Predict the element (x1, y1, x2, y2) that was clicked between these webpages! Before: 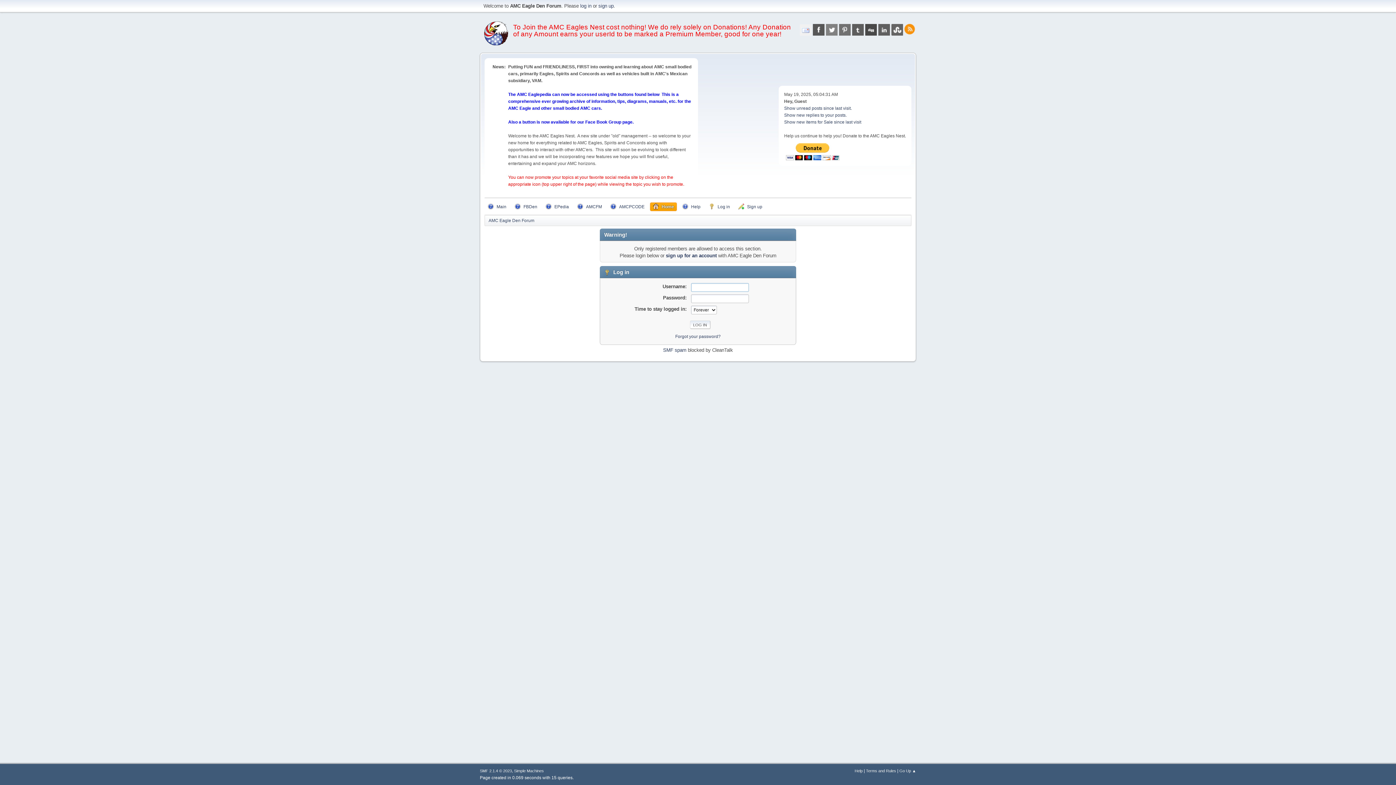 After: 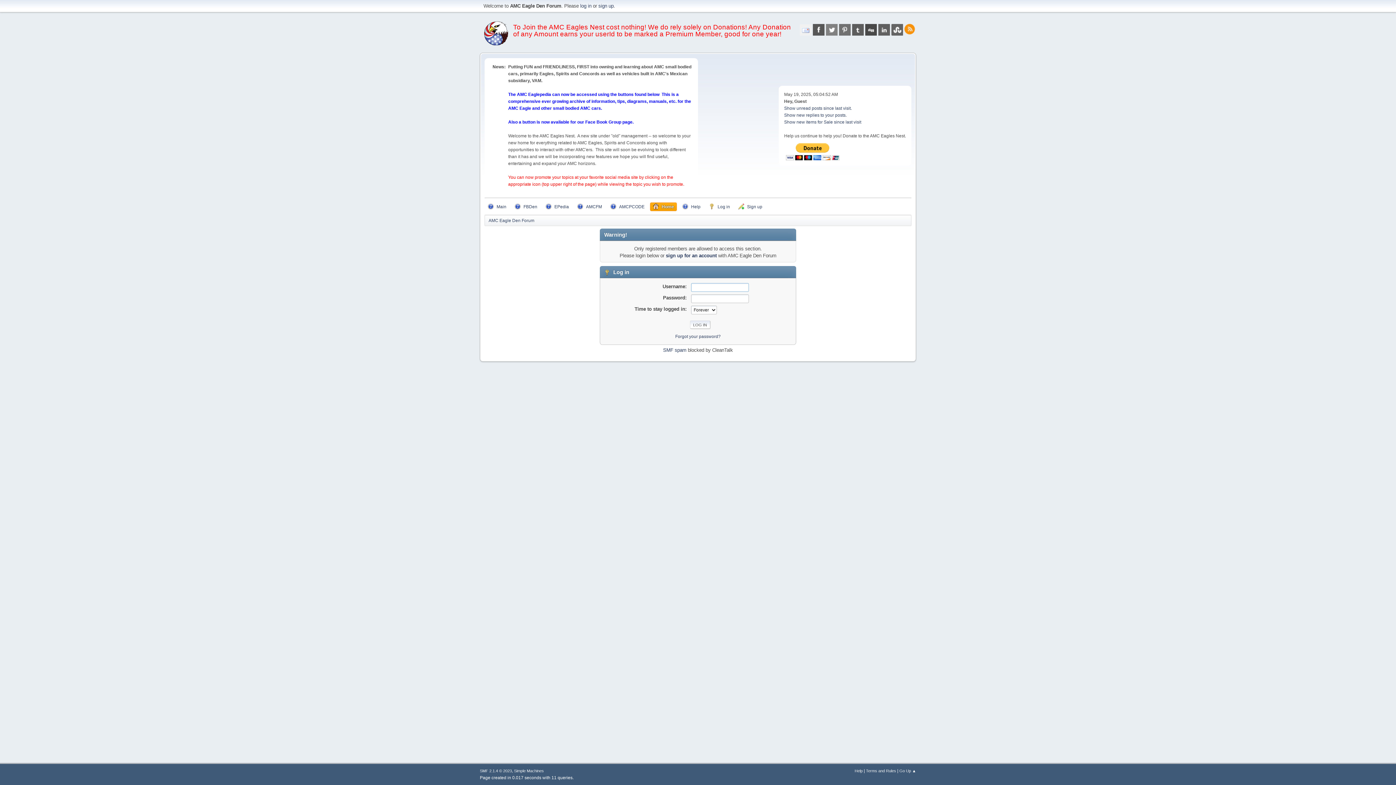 Action: bbox: (784, 112, 846, 117) label: Show new replies to your posts.